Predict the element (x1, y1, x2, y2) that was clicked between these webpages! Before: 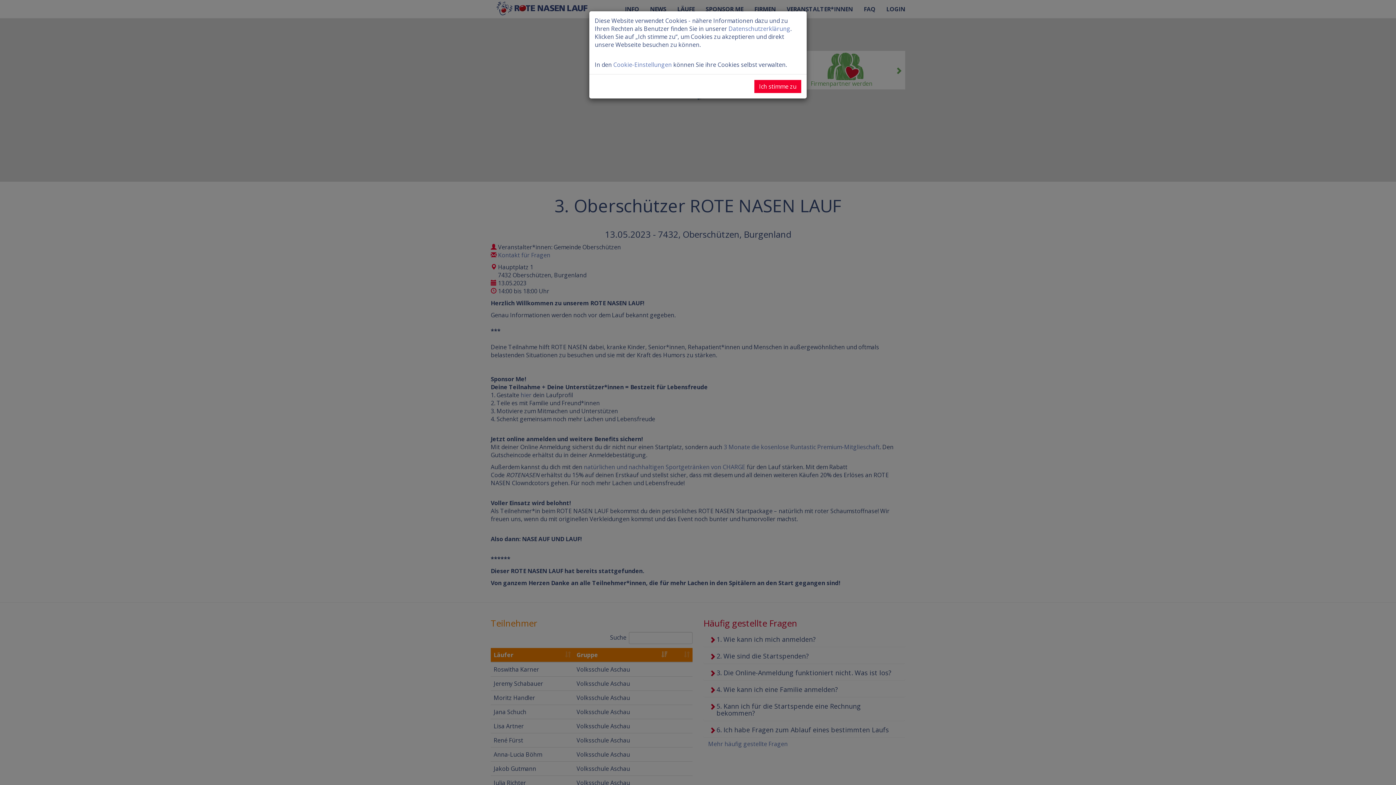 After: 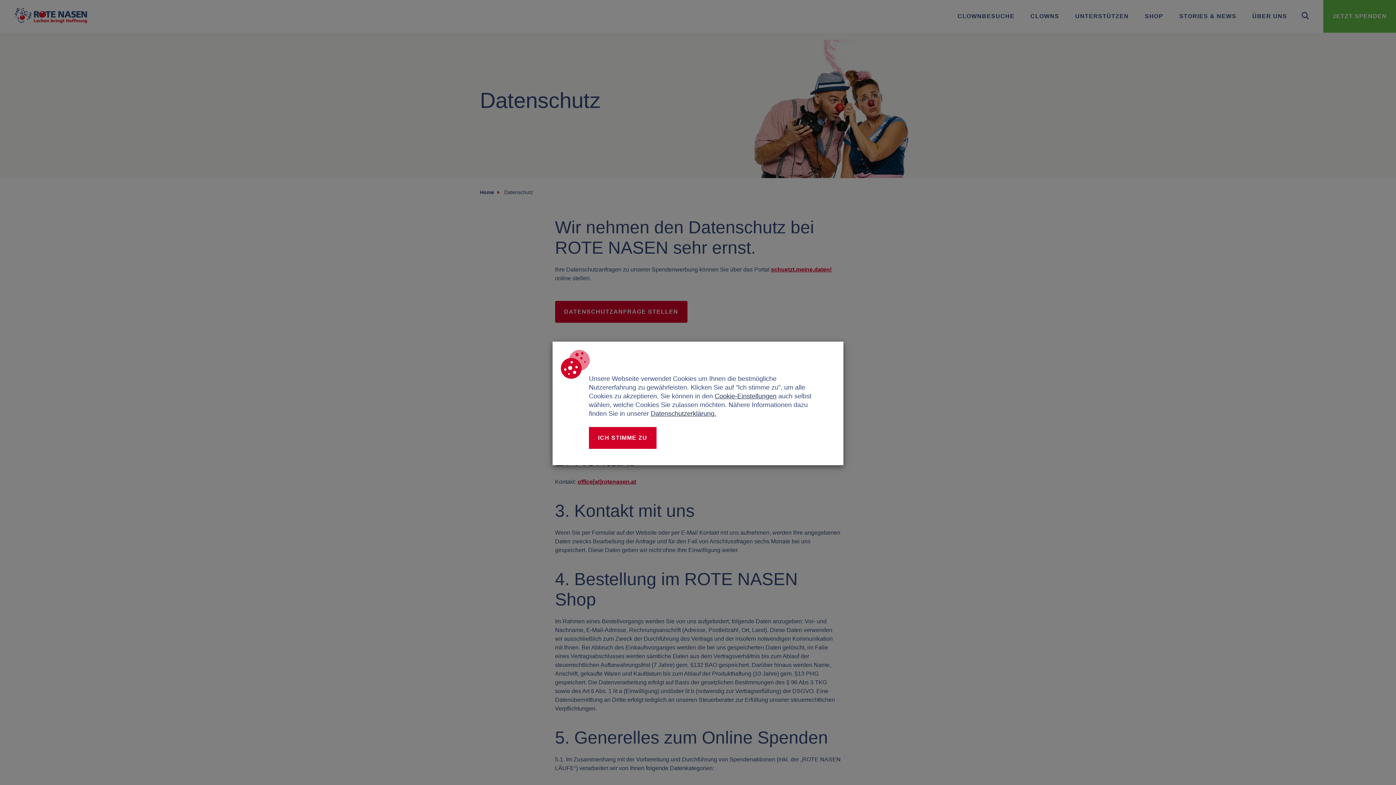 Action: bbox: (728, 24, 790, 32) label: Datenschutzerklärung